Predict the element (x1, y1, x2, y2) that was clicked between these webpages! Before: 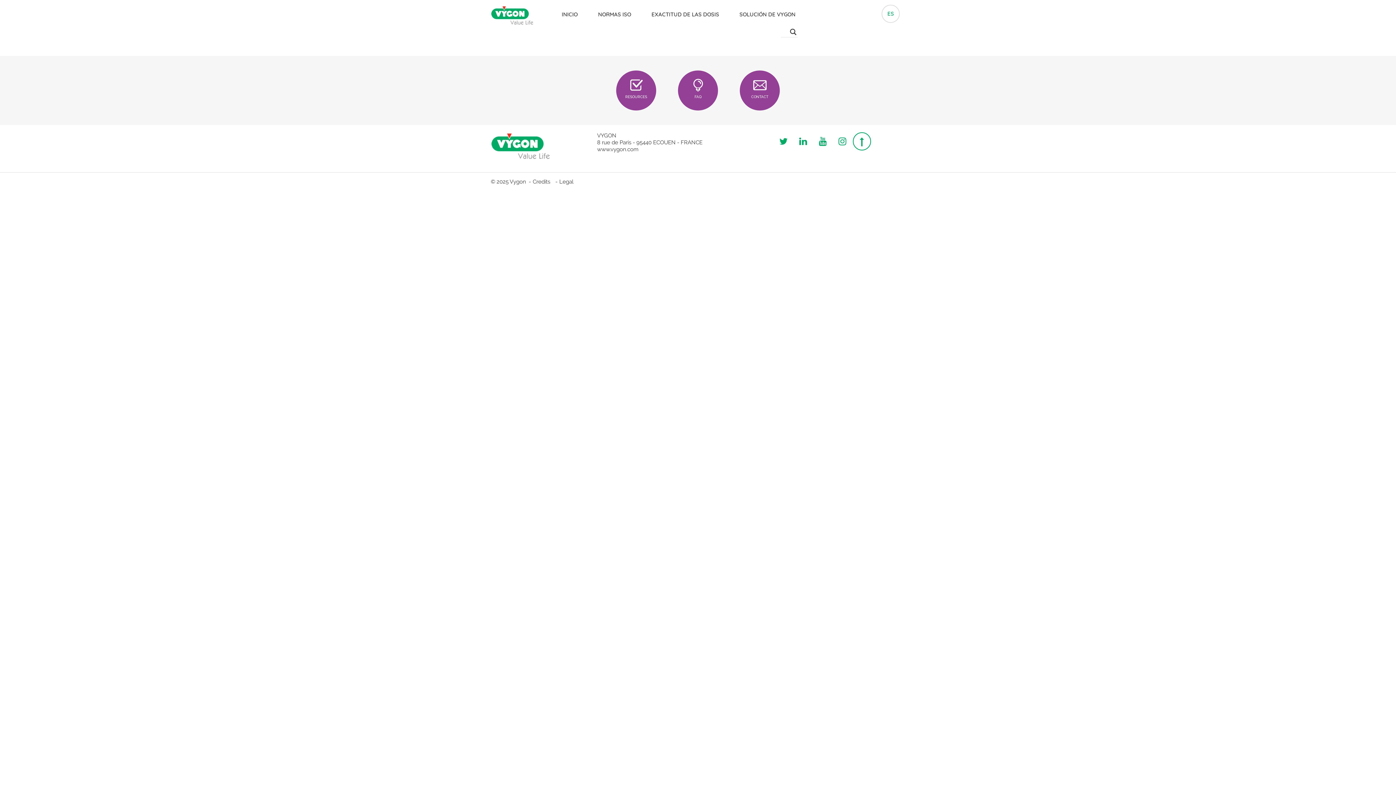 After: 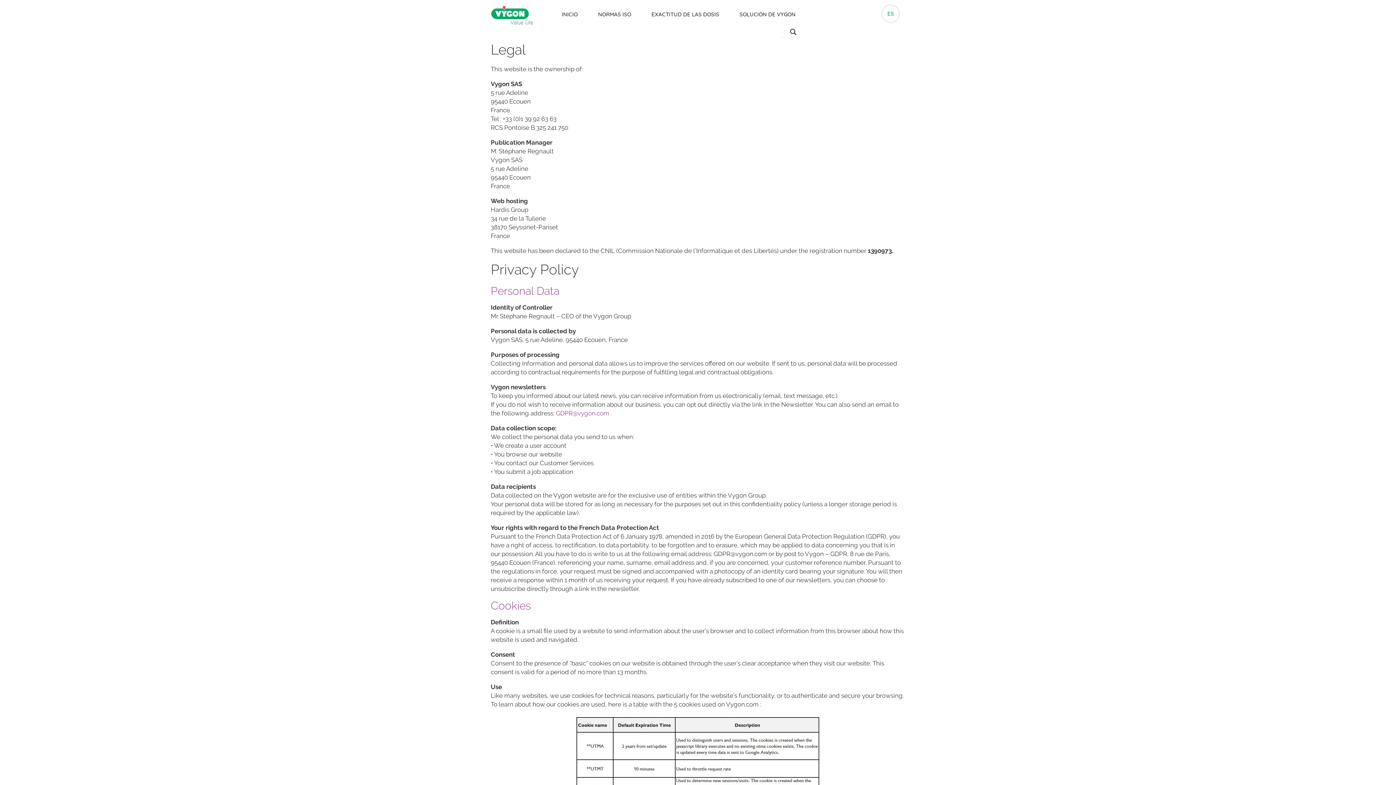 Action: label: Legal bbox: (559, 178, 573, 185)